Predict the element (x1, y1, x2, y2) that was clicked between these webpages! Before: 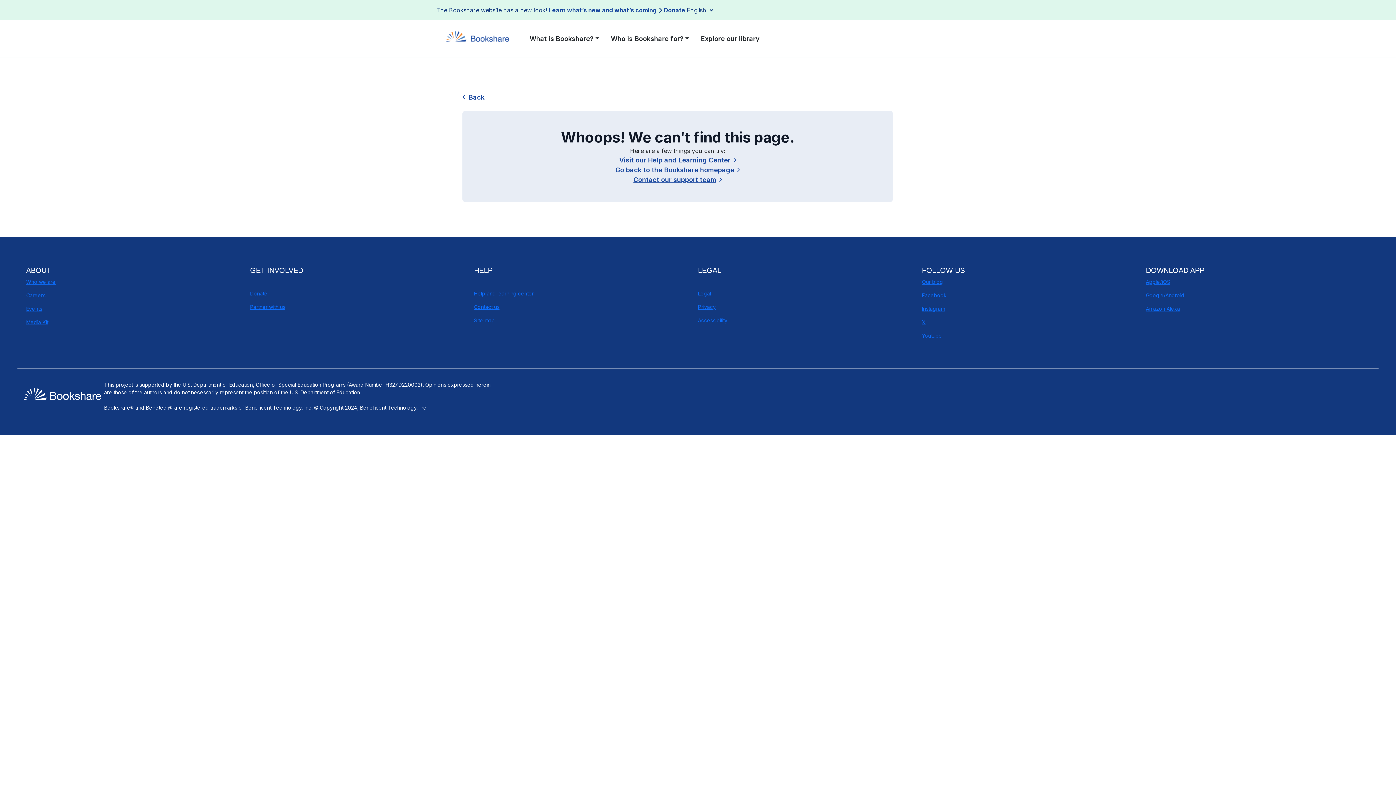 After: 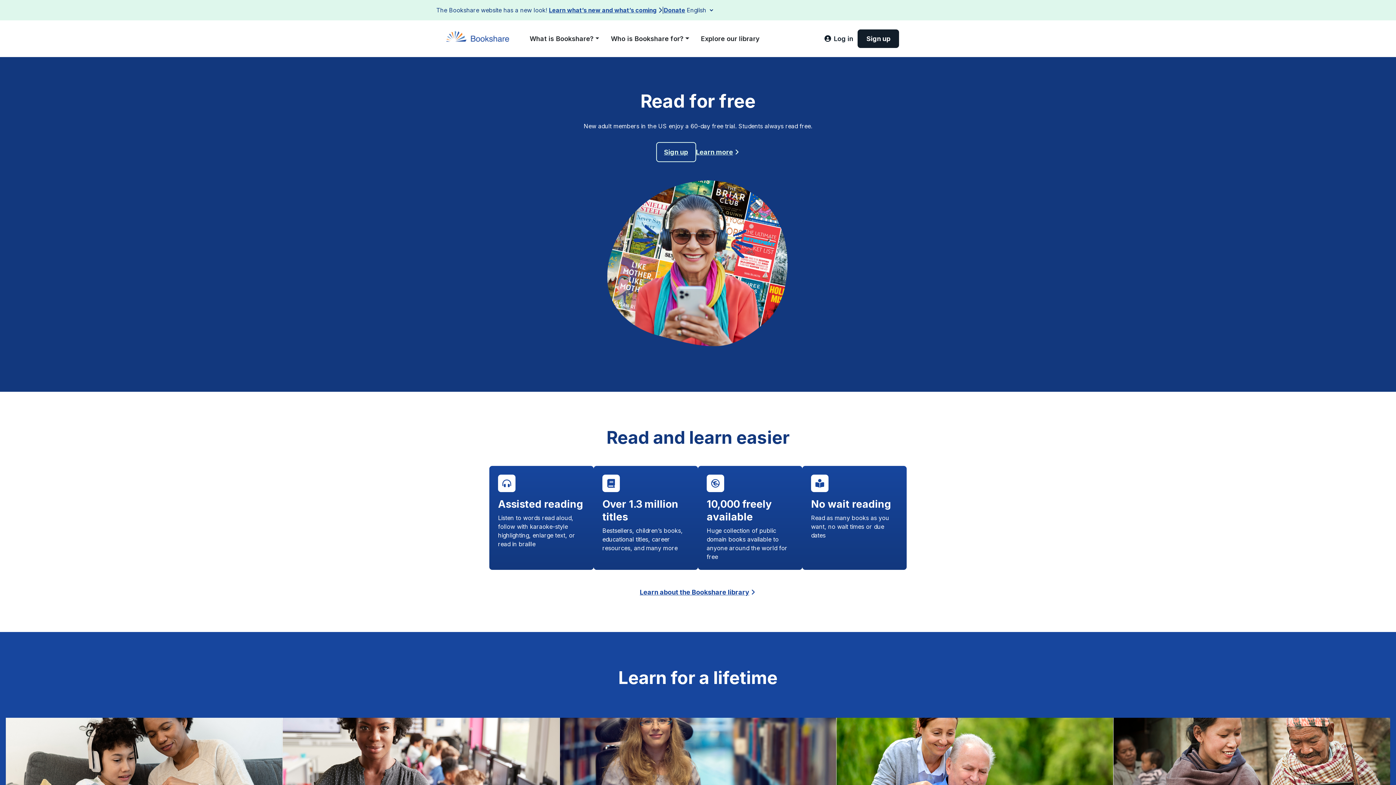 Action: bbox: (442, 33, 518, 42)